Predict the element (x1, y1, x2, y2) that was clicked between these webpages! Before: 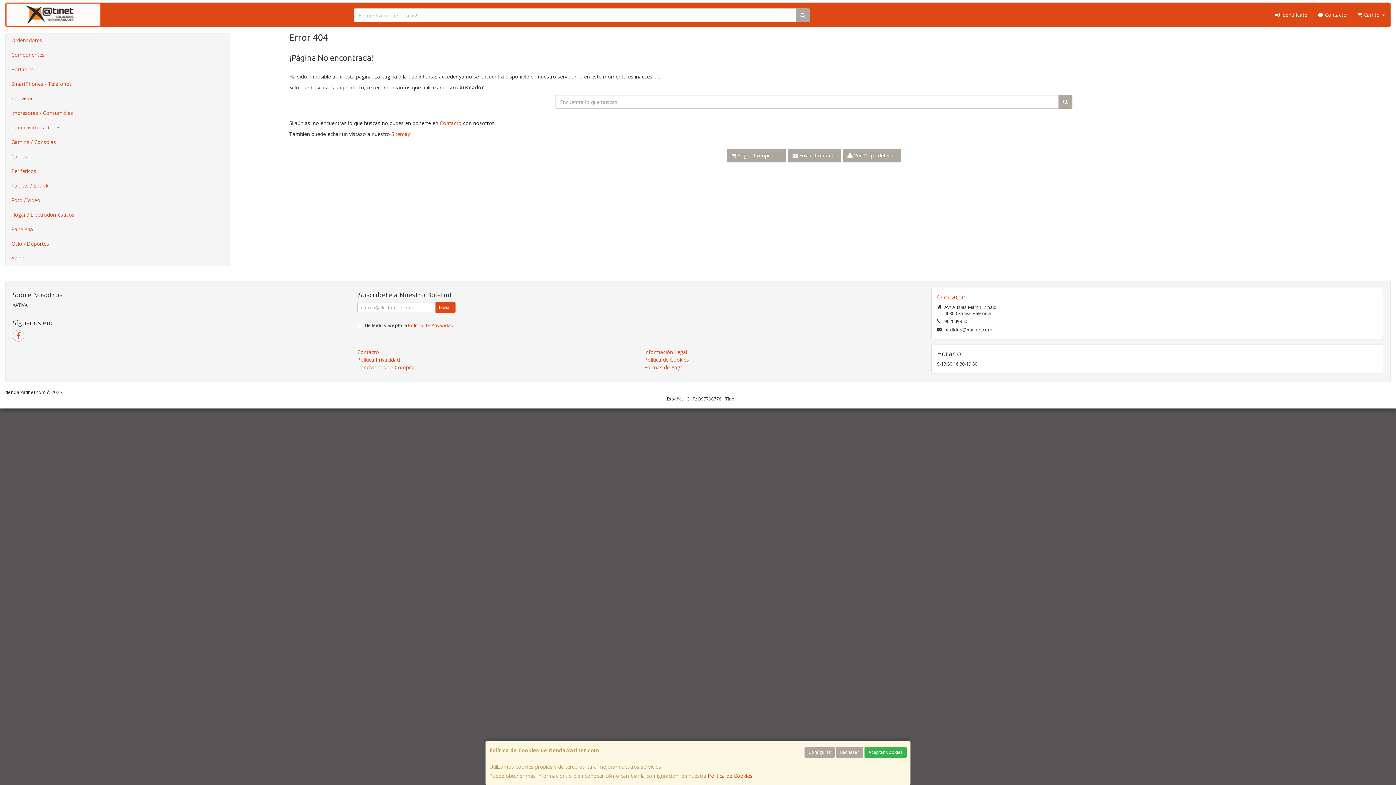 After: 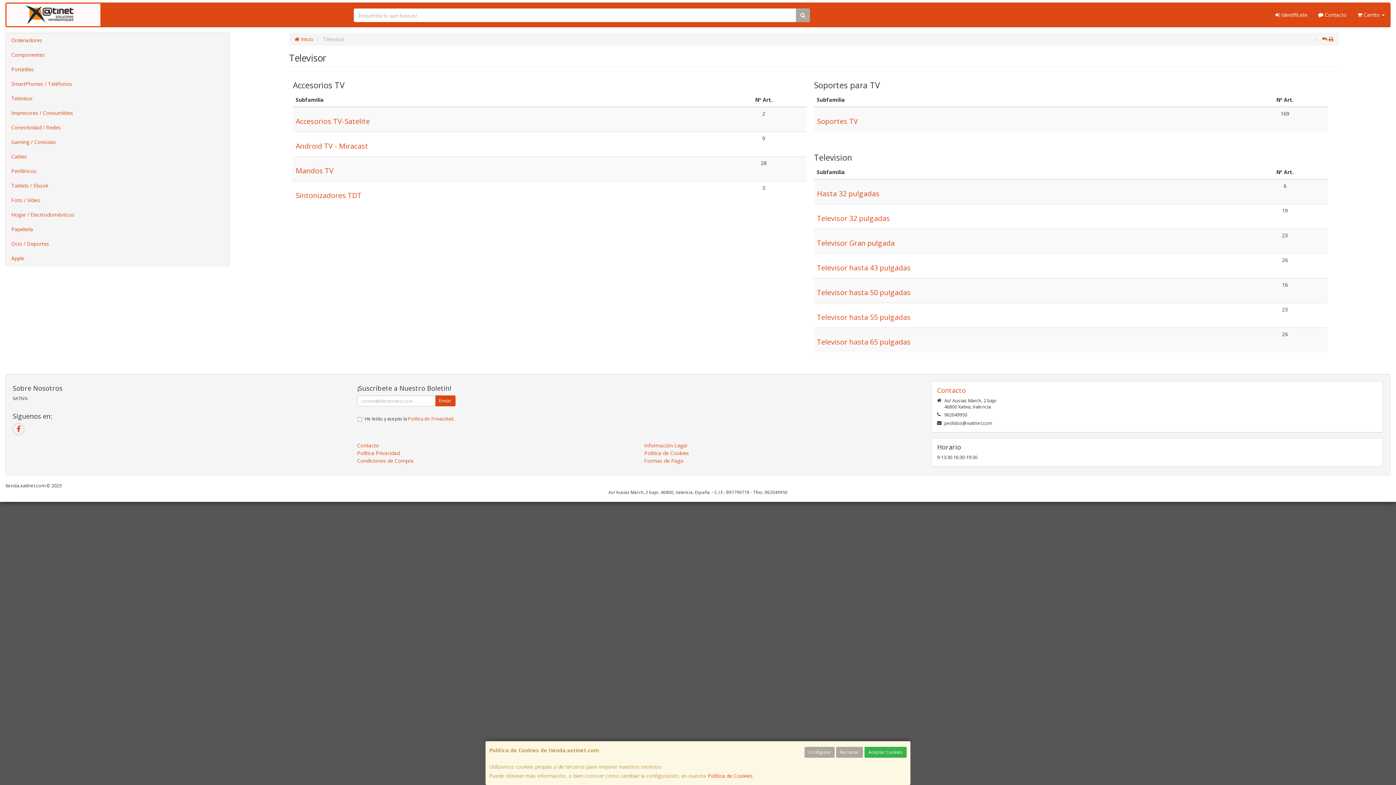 Action: label: Televisor bbox: (5, 91, 229, 105)